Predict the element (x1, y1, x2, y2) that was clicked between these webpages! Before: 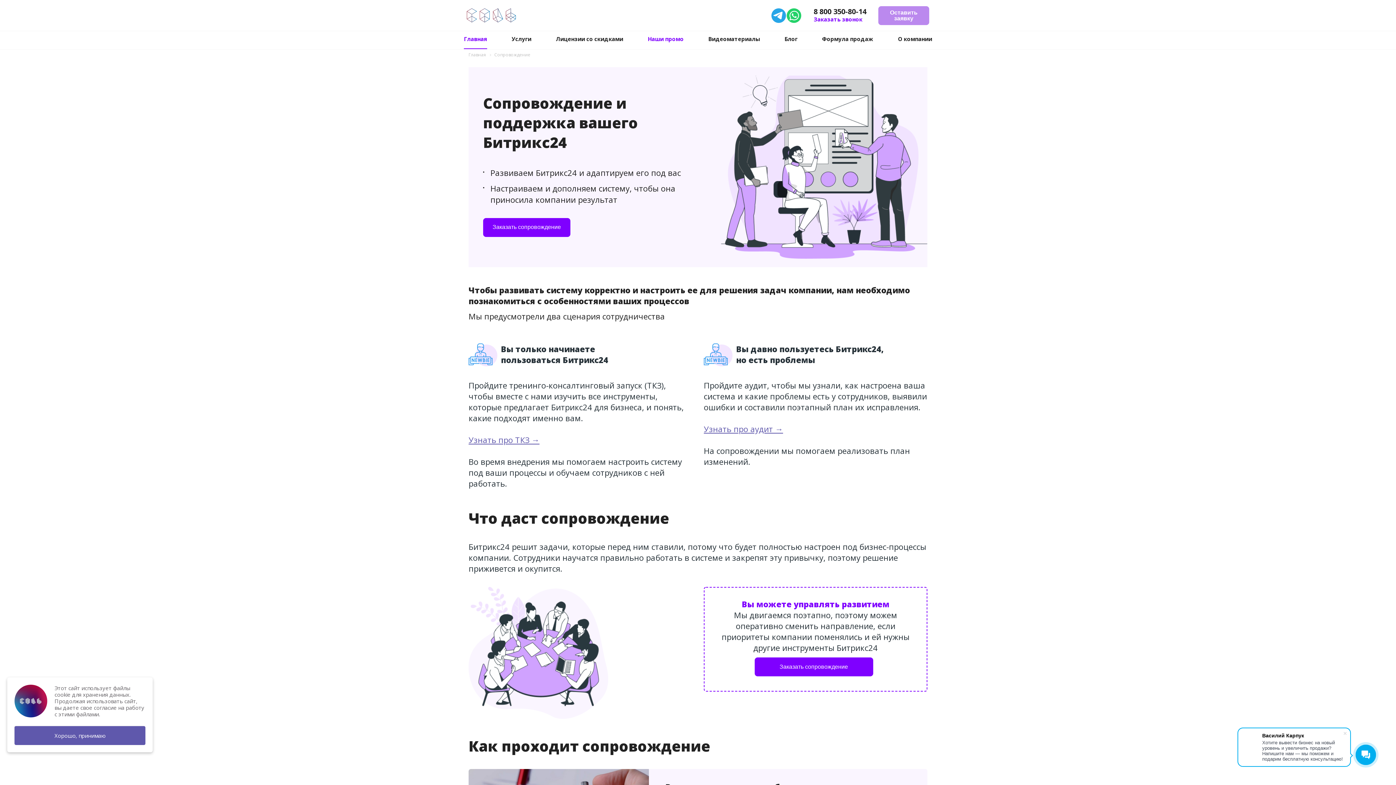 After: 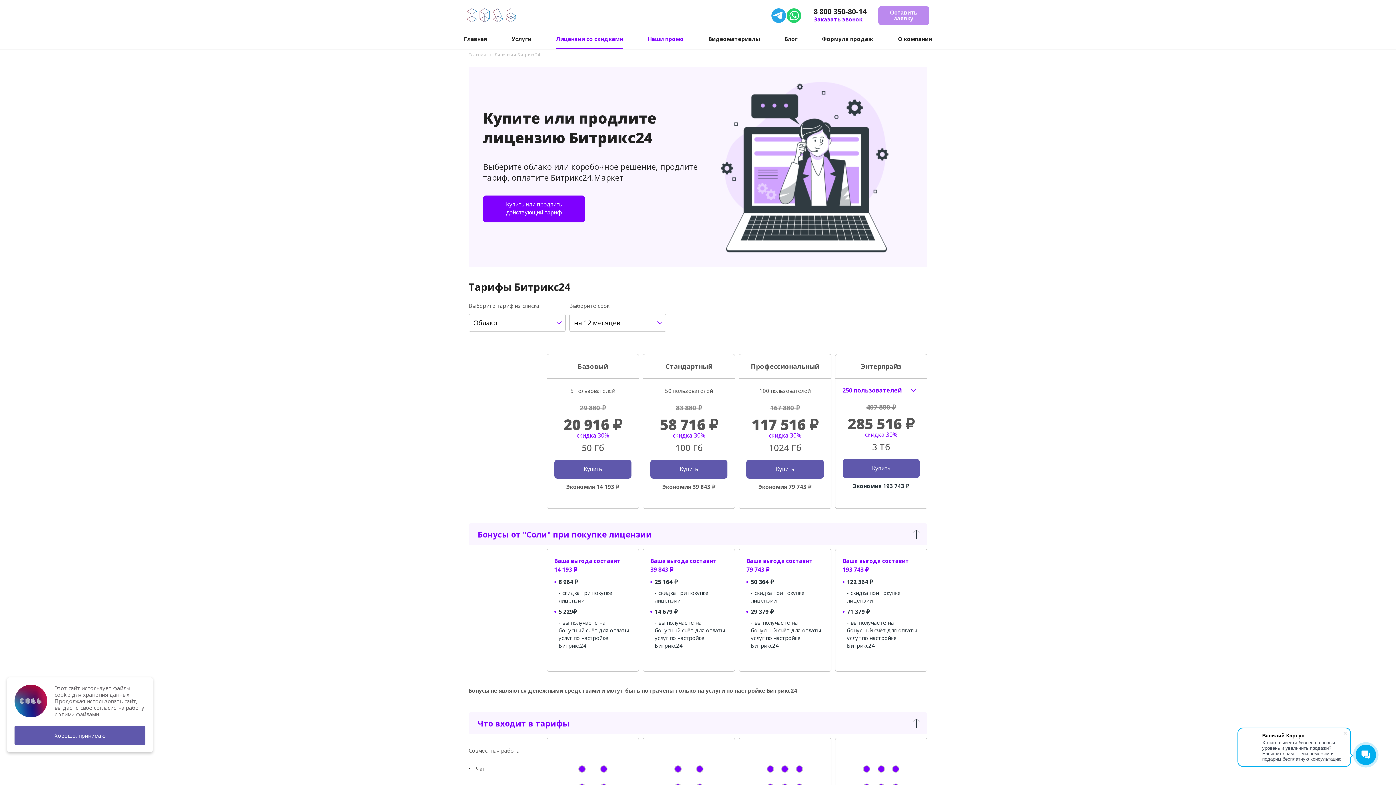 Action: label: Лицензии со скидками bbox: (551, 31, 627, 46)